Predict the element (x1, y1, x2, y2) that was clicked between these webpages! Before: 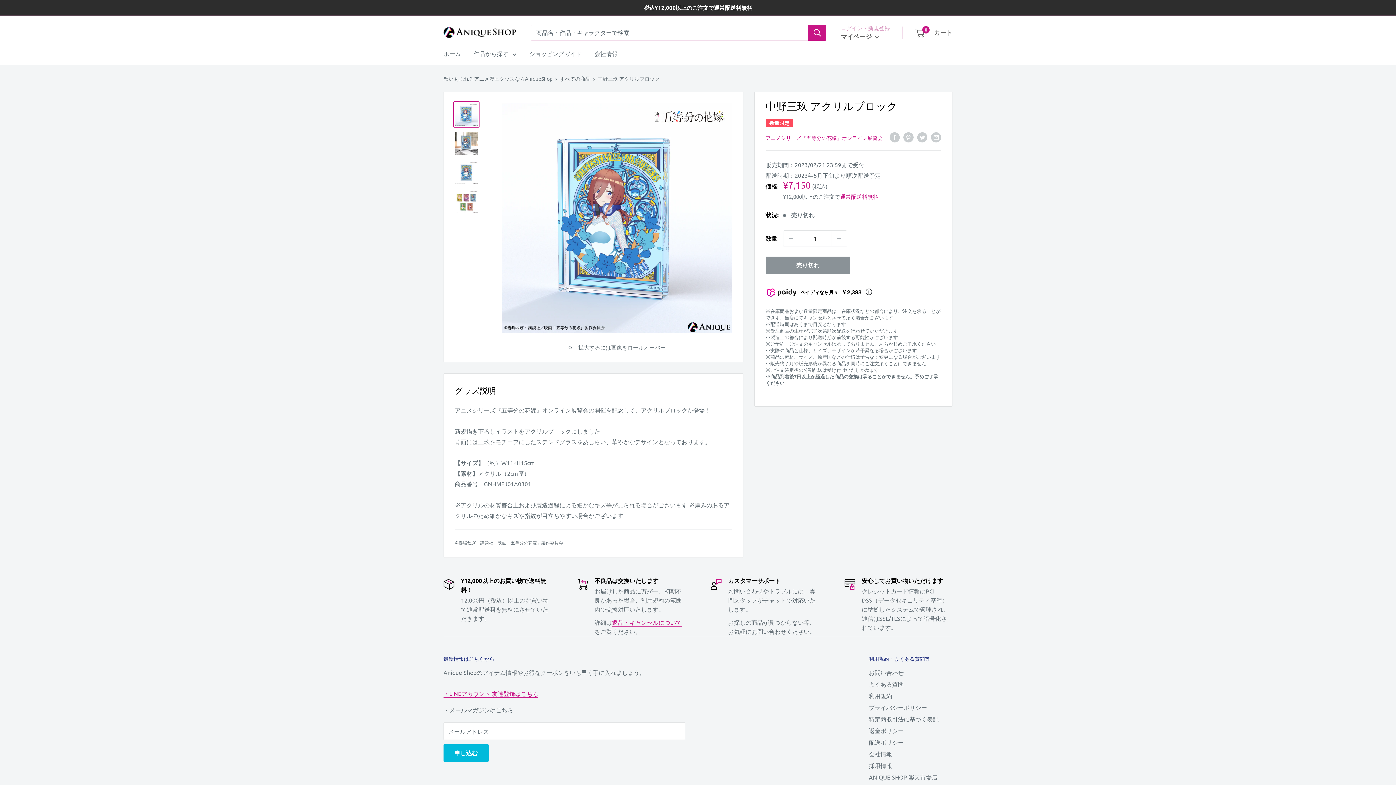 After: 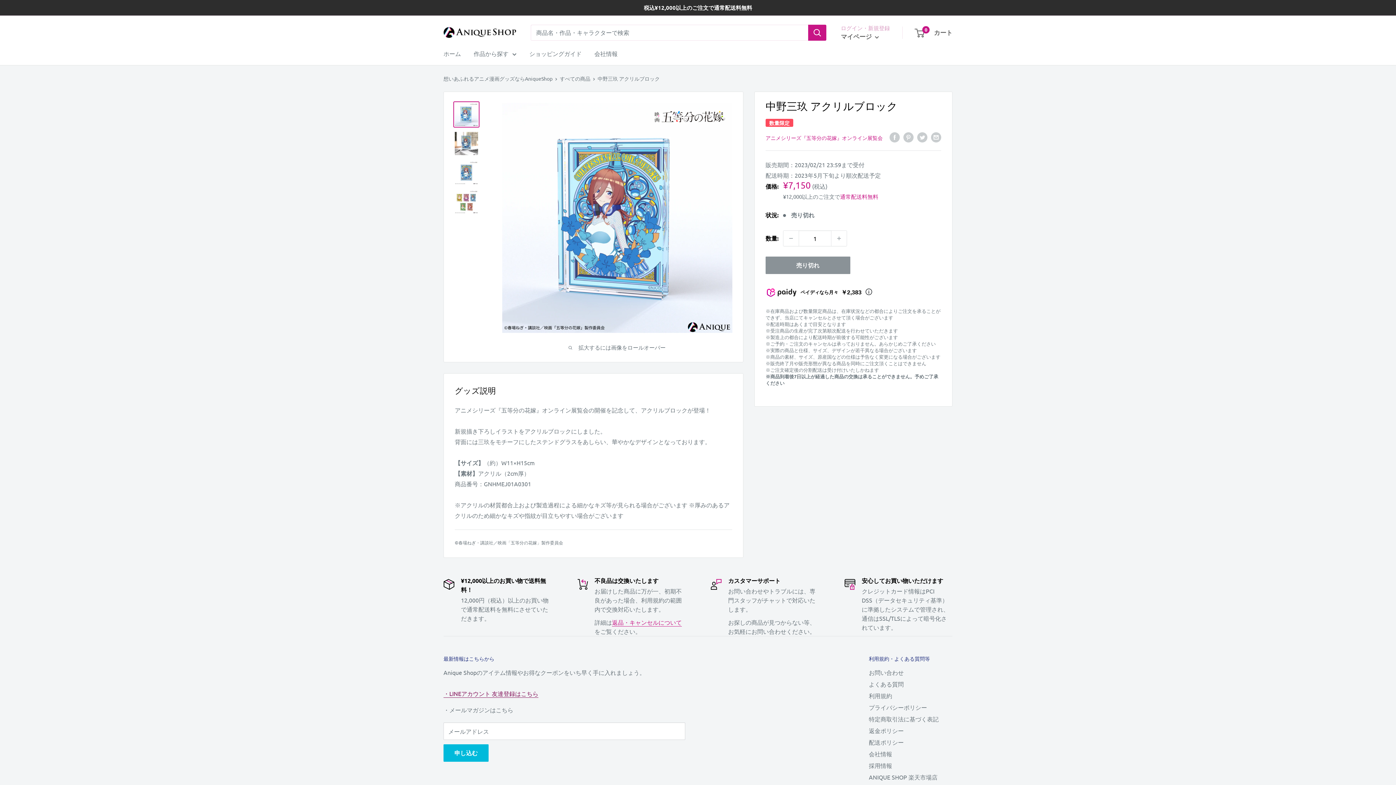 Action: label: ・LINEアカウント 友達登録はこちら bbox: (443, 690, 538, 697)